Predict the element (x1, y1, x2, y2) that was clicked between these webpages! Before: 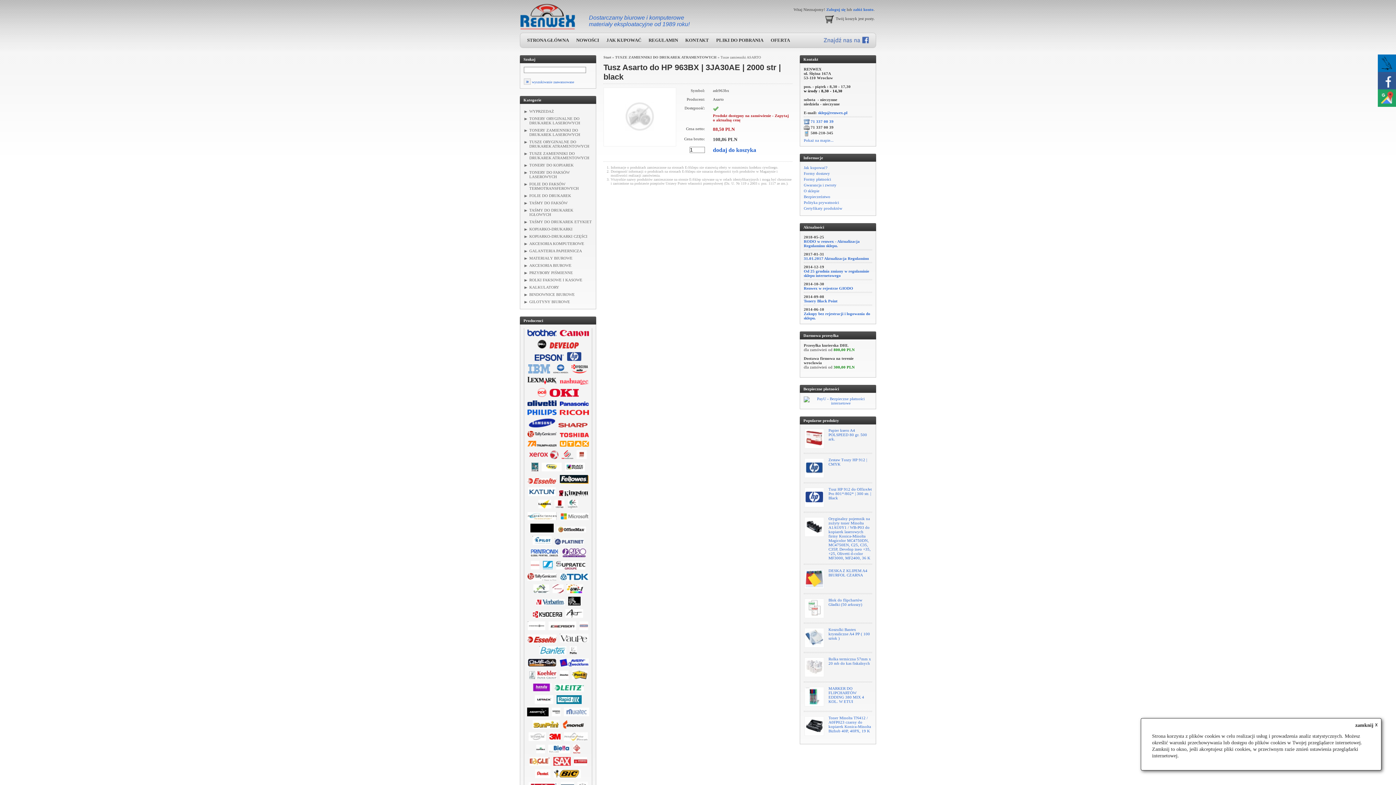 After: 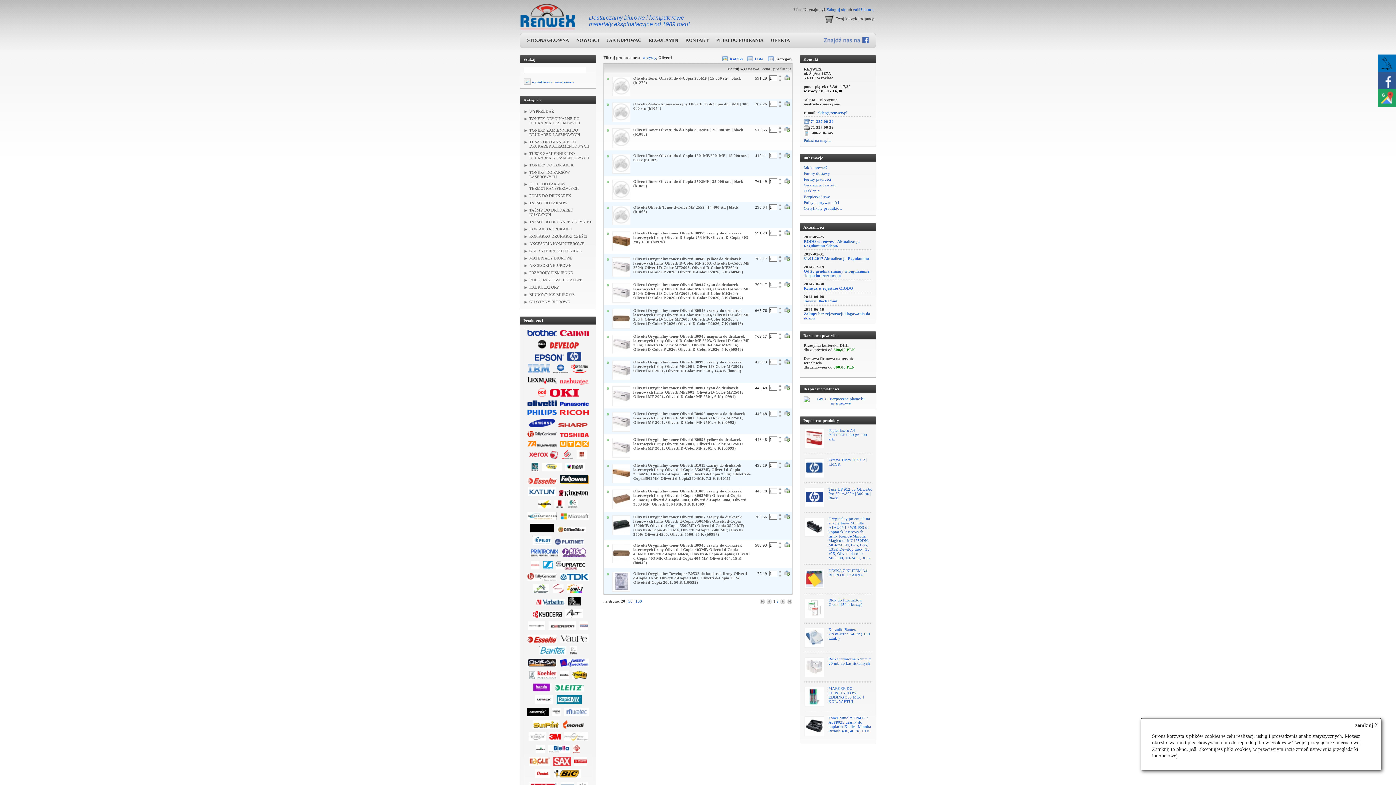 Action: bbox: (526, 404, 557, 408)